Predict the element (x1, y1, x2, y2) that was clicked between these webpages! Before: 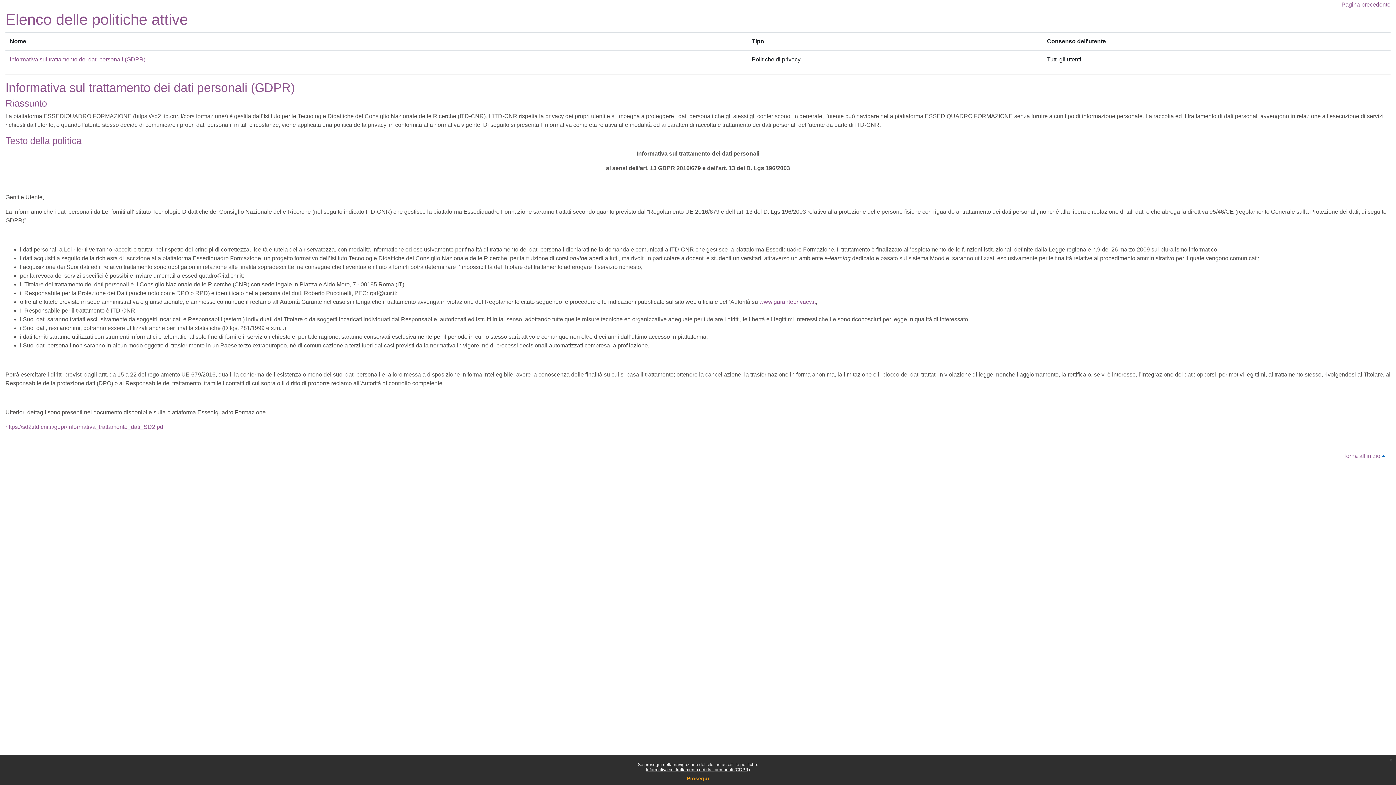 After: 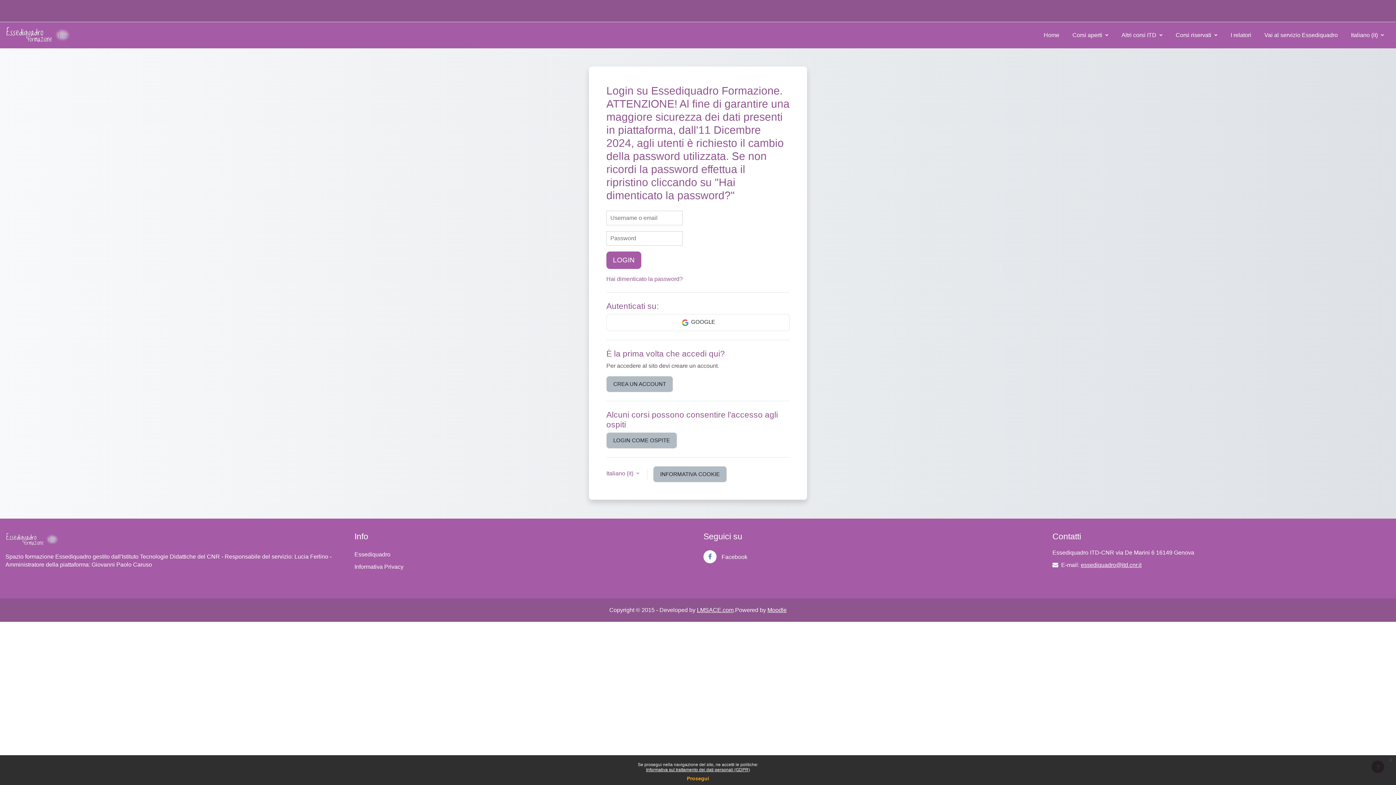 Action: label: Pagina precedente bbox: (1341, 1, 1390, 7)